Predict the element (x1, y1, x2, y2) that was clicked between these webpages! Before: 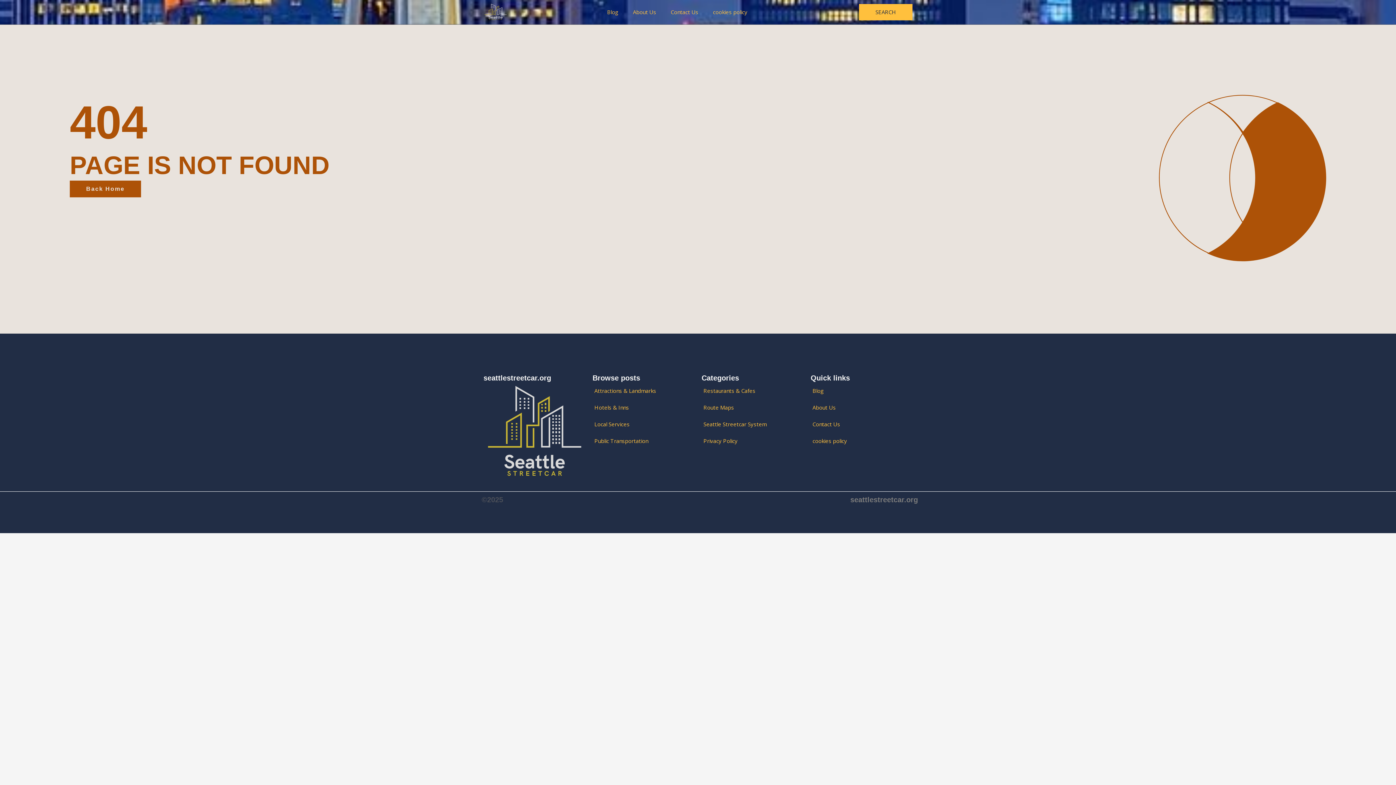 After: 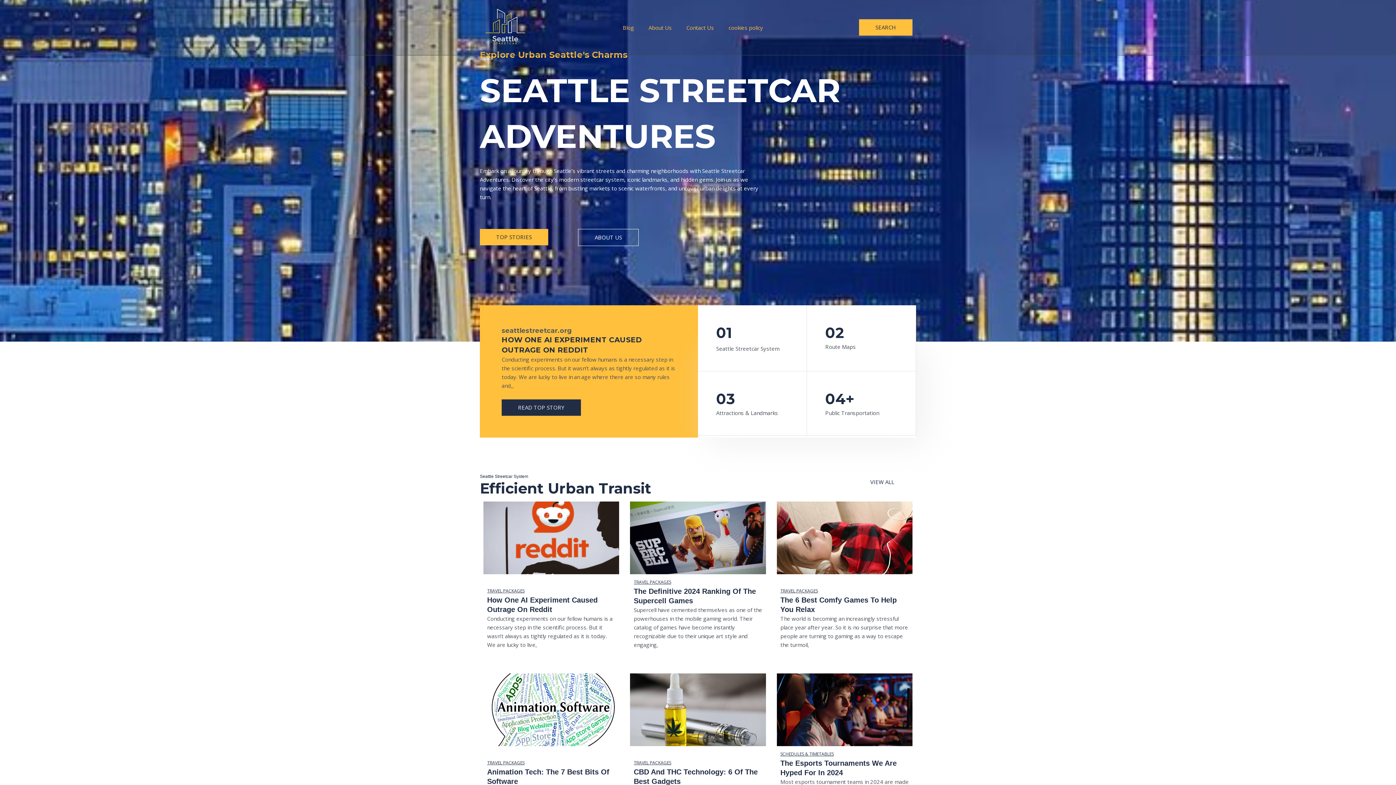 Action: label: Back Home bbox: (69, 180, 141, 197)